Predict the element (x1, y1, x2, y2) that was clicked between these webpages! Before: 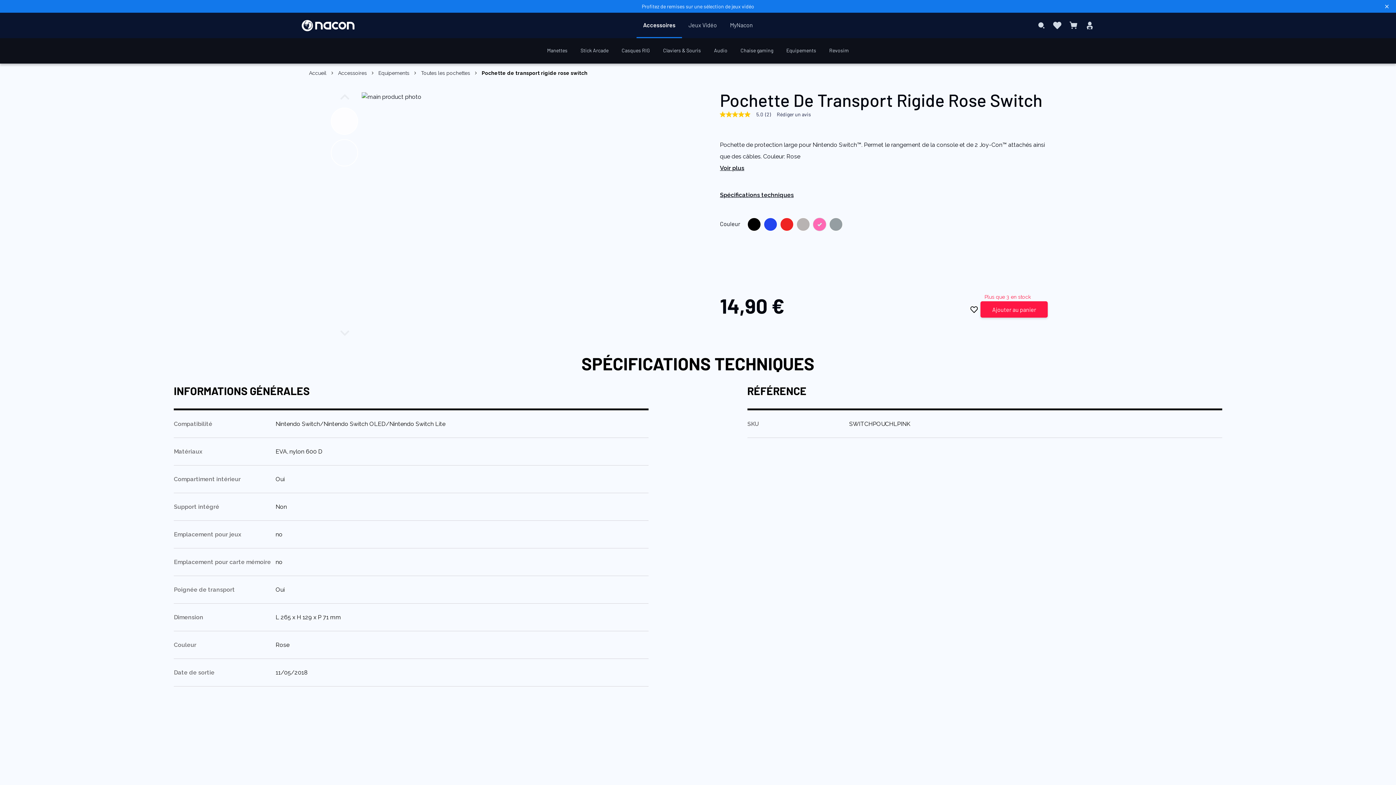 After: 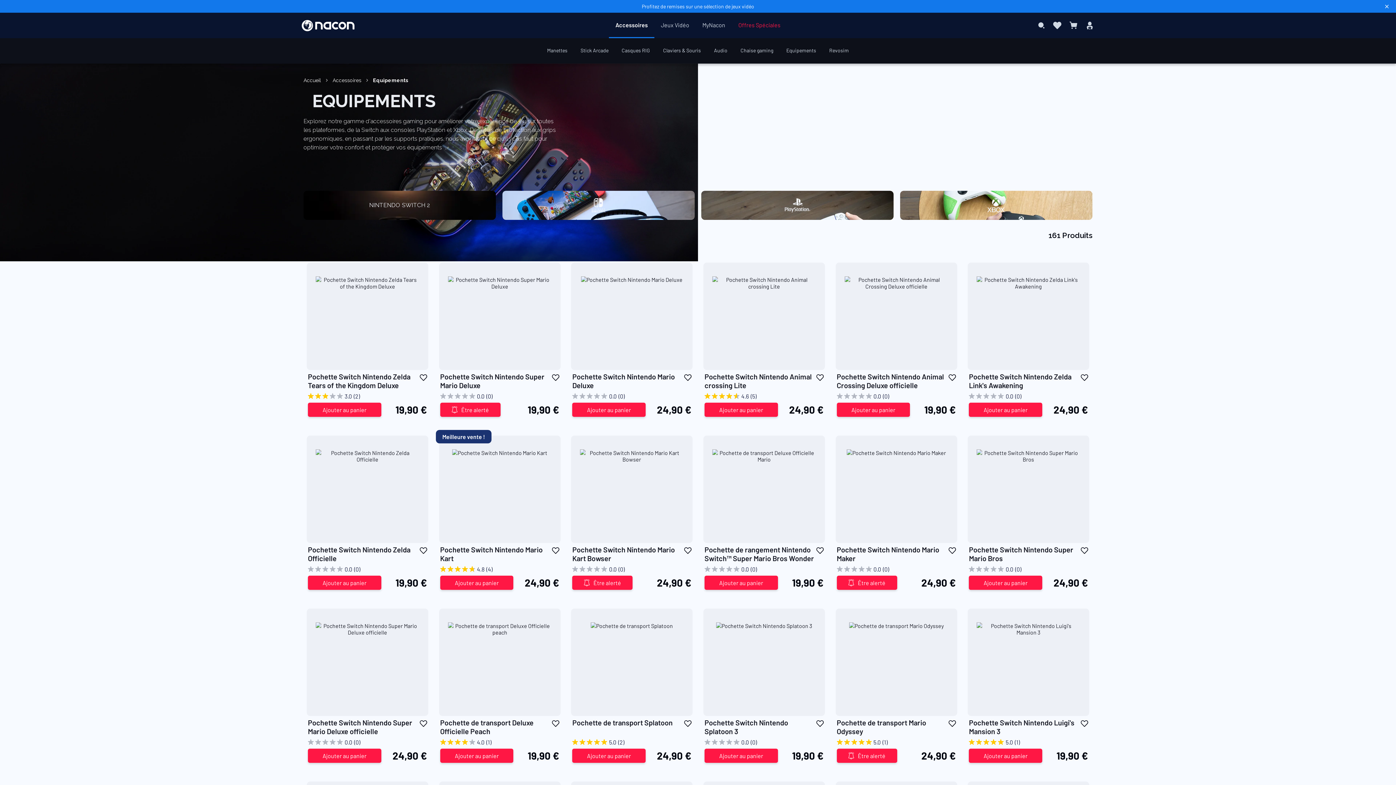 Action: label: Equipements bbox: (780, 38, 822, 63)